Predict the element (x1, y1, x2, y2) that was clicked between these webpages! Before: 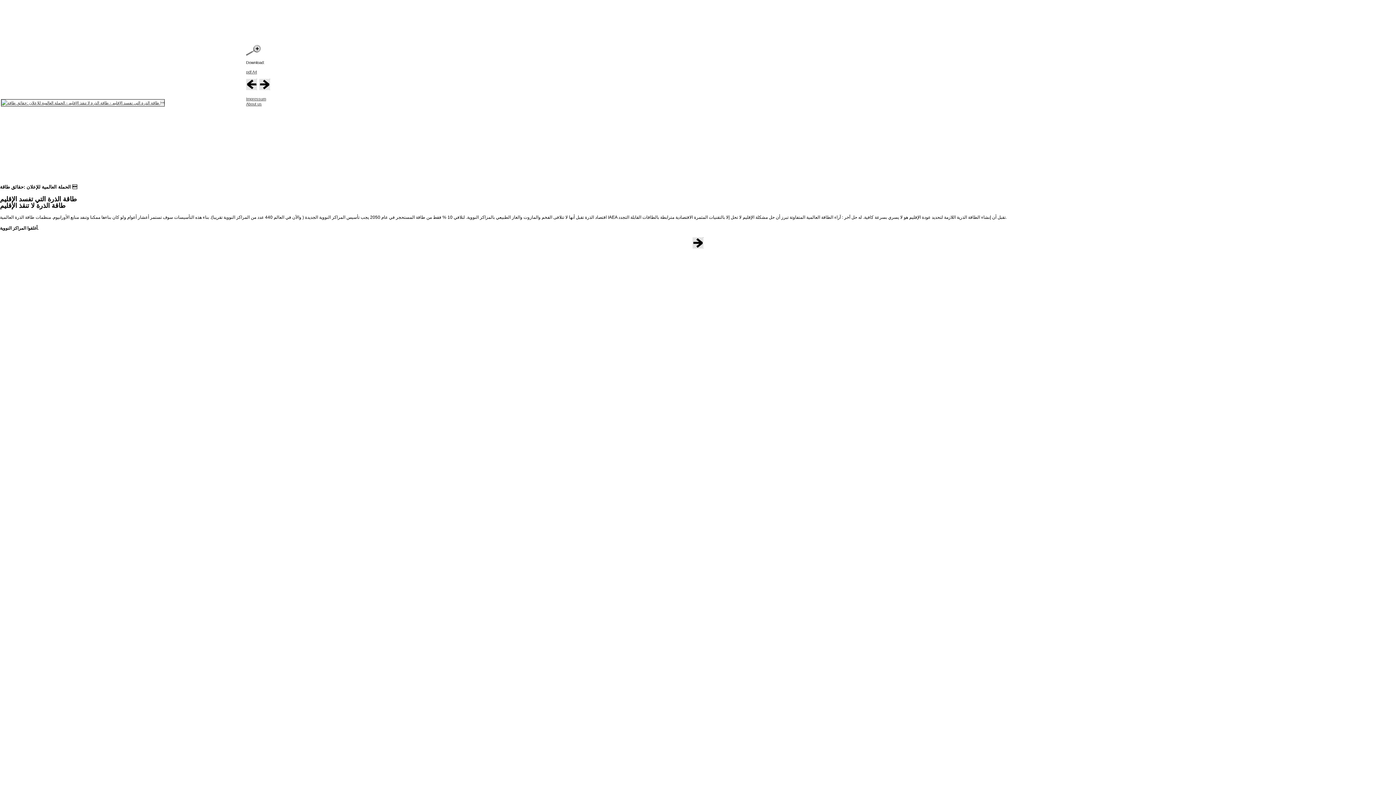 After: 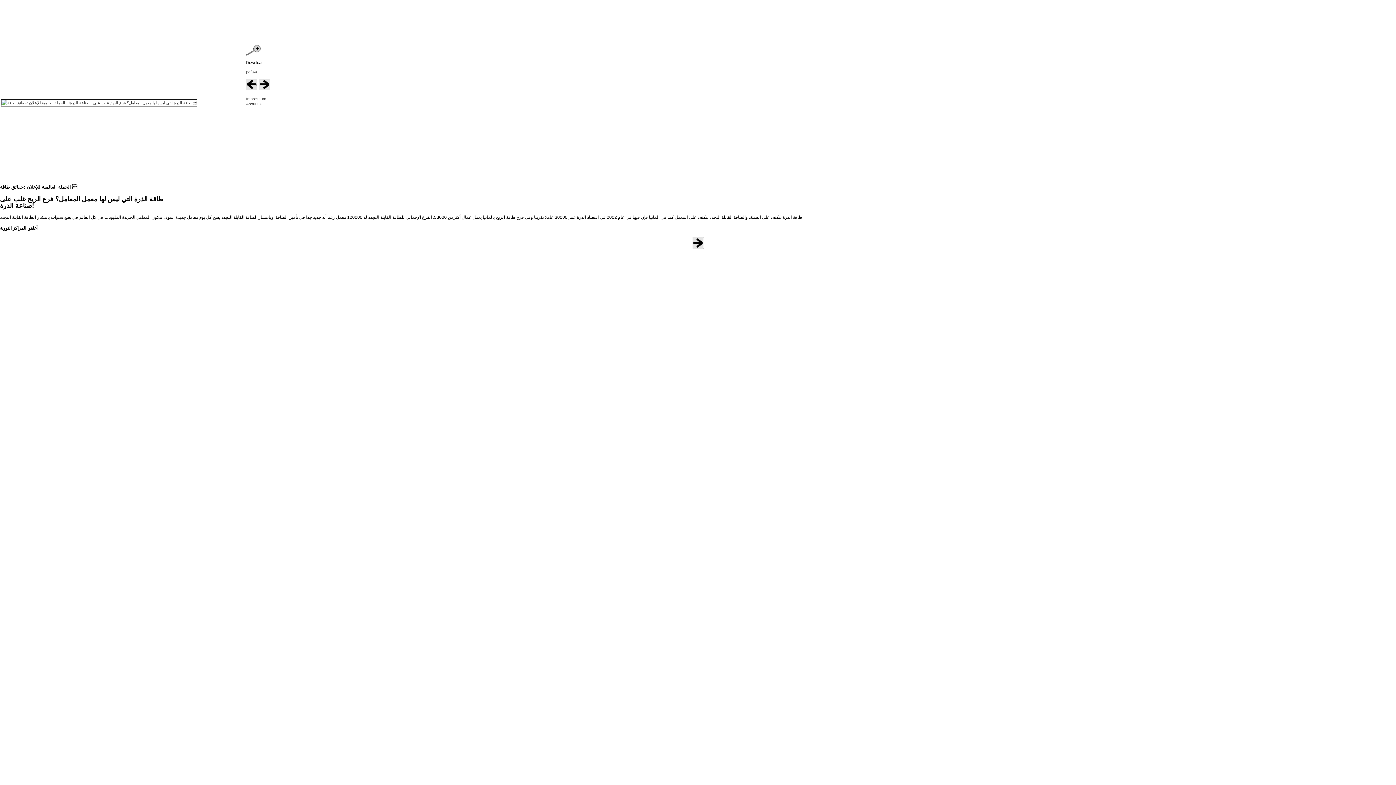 Action: bbox: (259, 86, 270, 90)